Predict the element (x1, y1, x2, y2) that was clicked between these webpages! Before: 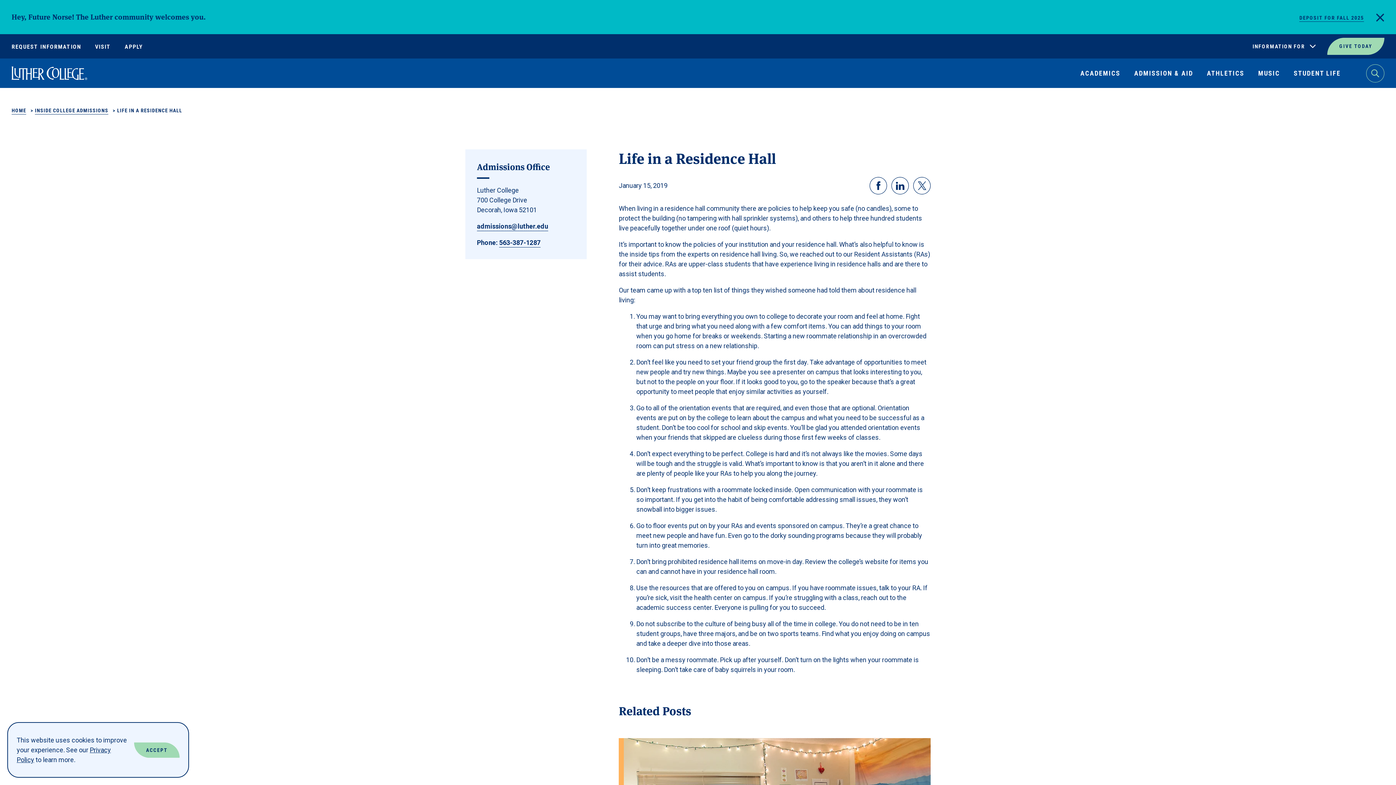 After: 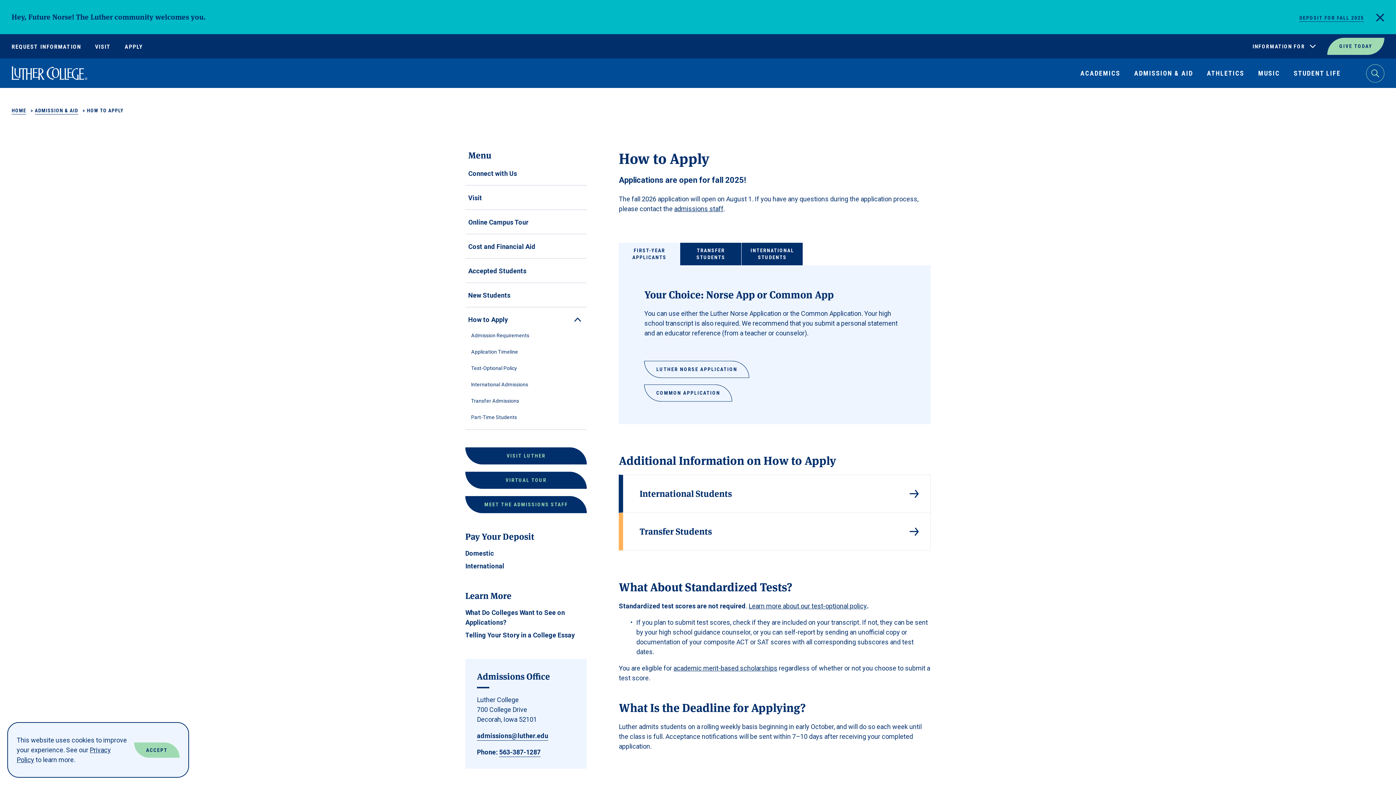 Action: label: APPLY bbox: (124, 43, 142, 52)